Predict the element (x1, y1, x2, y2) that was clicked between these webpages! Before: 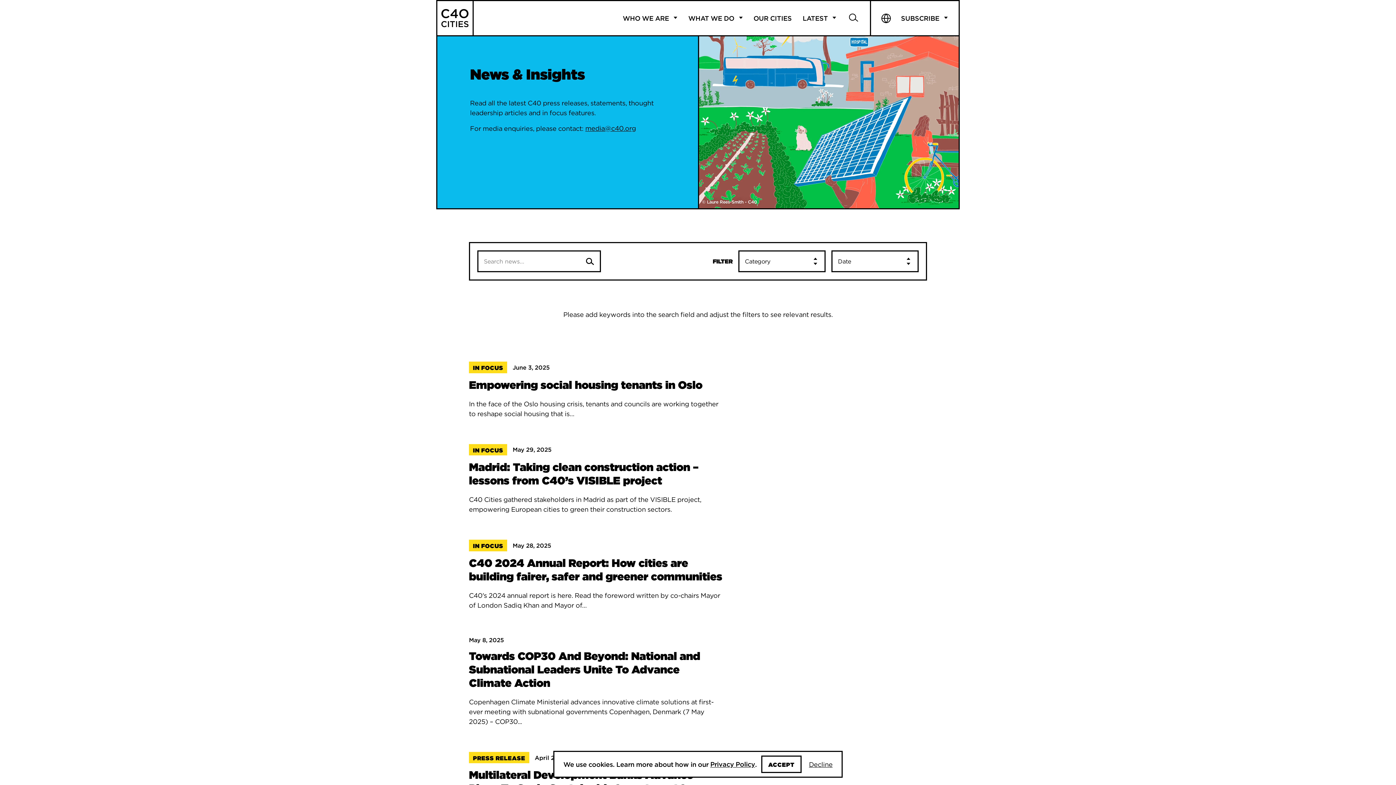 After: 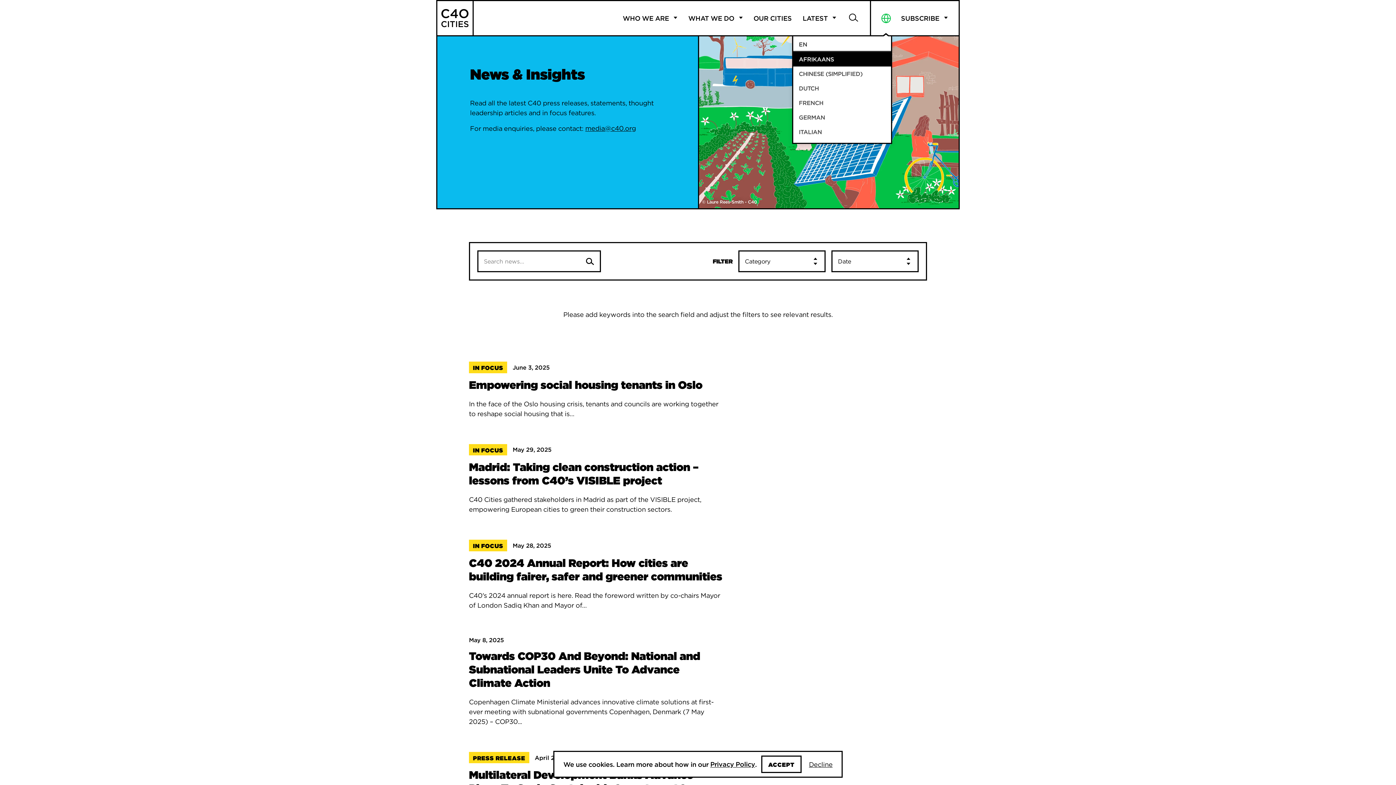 Action: bbox: (879, 10, 893, 25) label: LANGUAGE